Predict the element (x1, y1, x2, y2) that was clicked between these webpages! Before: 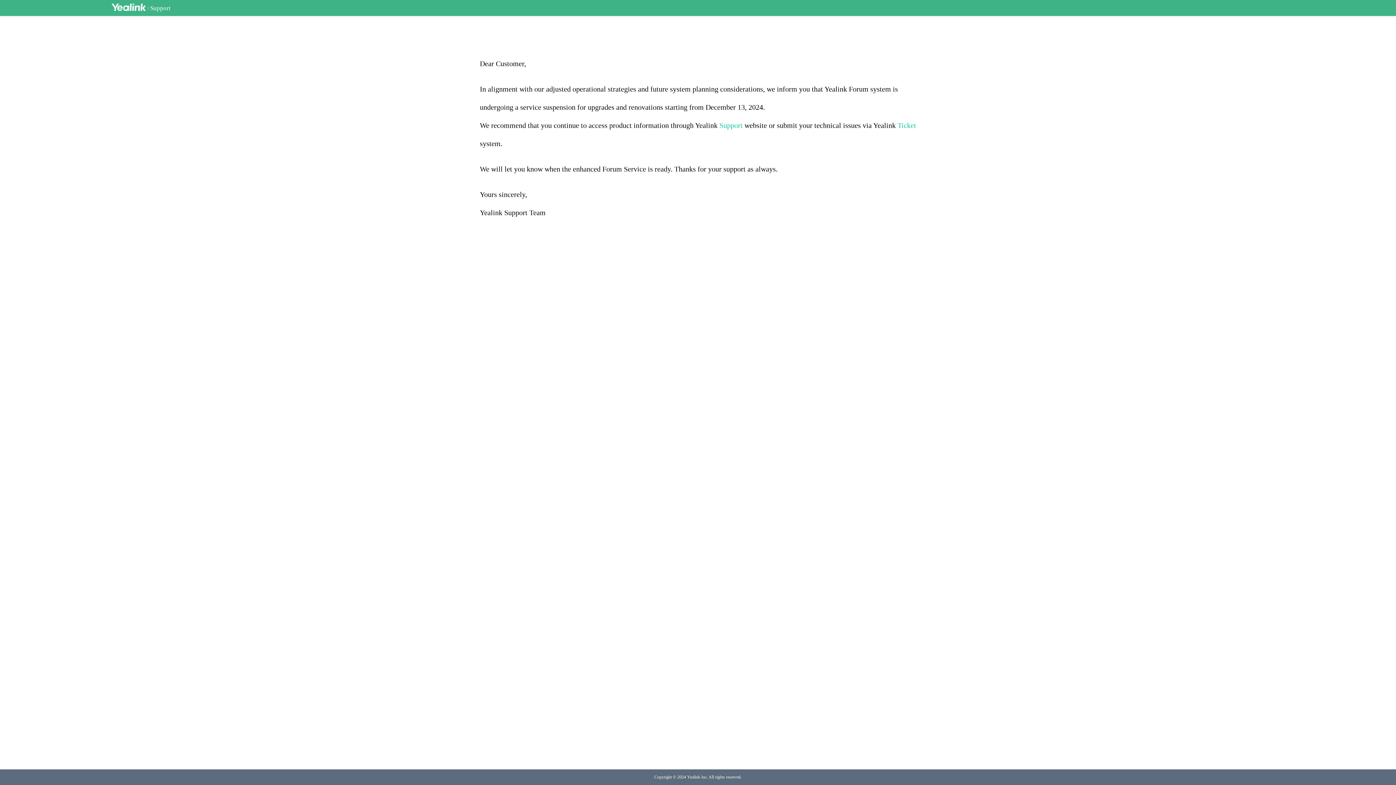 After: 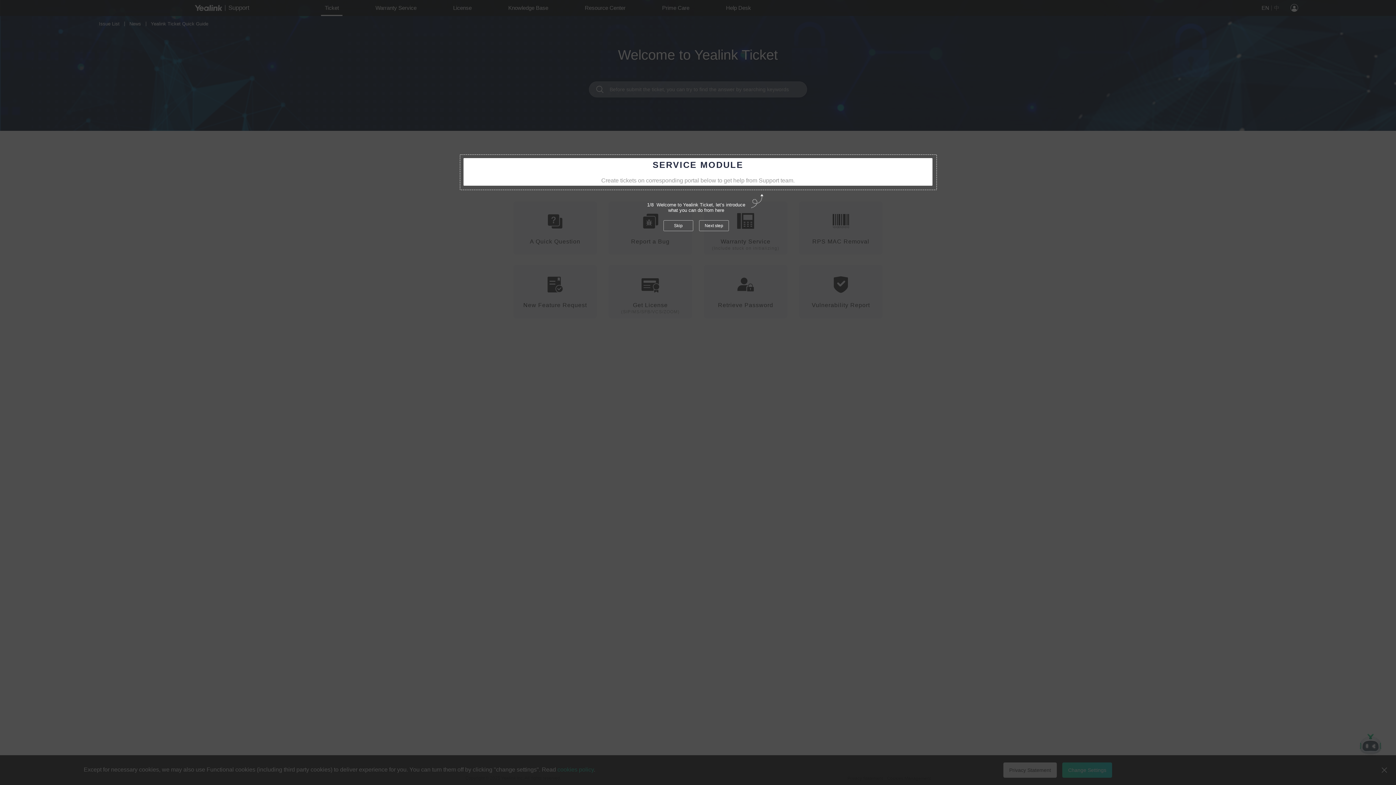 Action: label: Ticket bbox: (897, 121, 916, 129)